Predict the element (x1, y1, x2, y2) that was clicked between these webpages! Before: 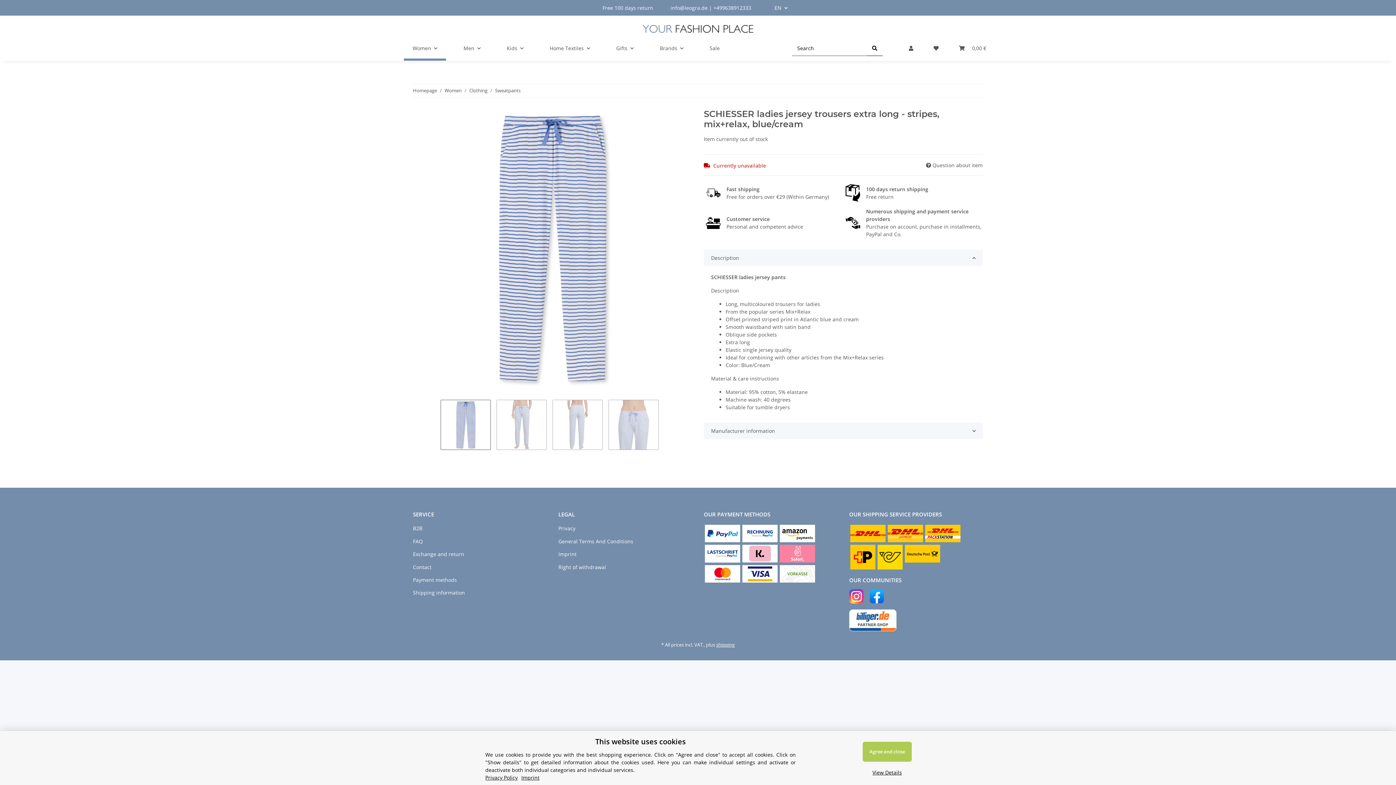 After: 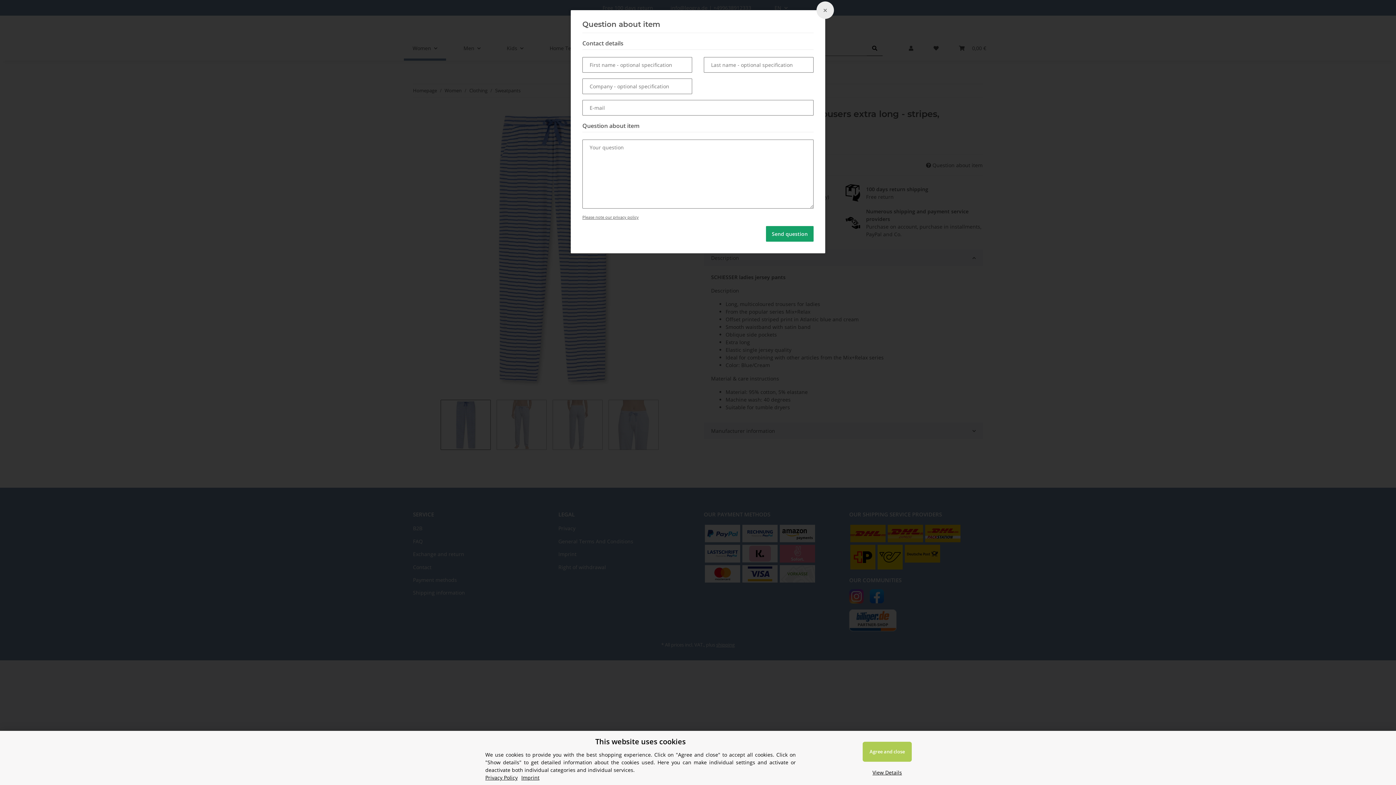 Action: bbox: (925, 161, 983, 169) label:  Question about item